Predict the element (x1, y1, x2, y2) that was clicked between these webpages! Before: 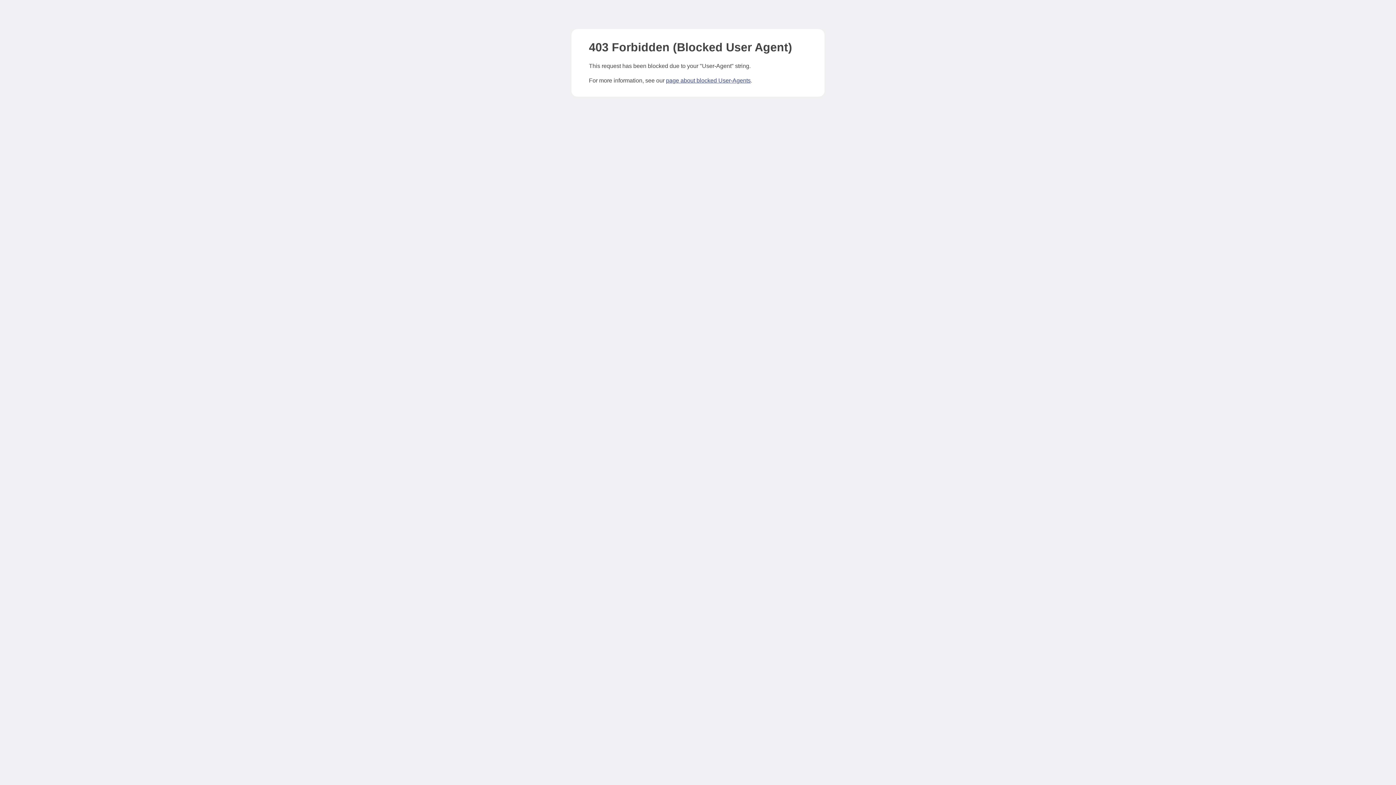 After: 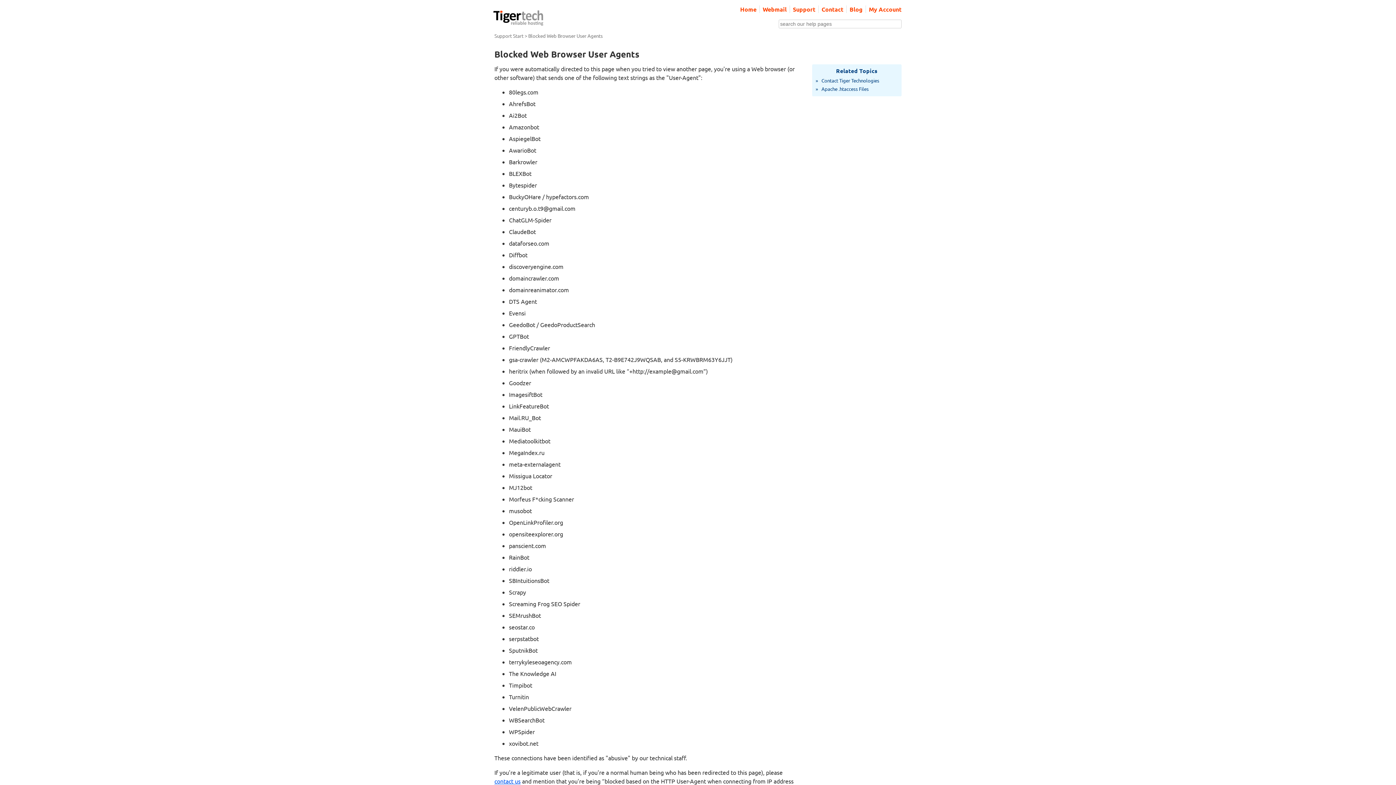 Action: bbox: (666, 77, 750, 83) label: page about blocked User-Agents